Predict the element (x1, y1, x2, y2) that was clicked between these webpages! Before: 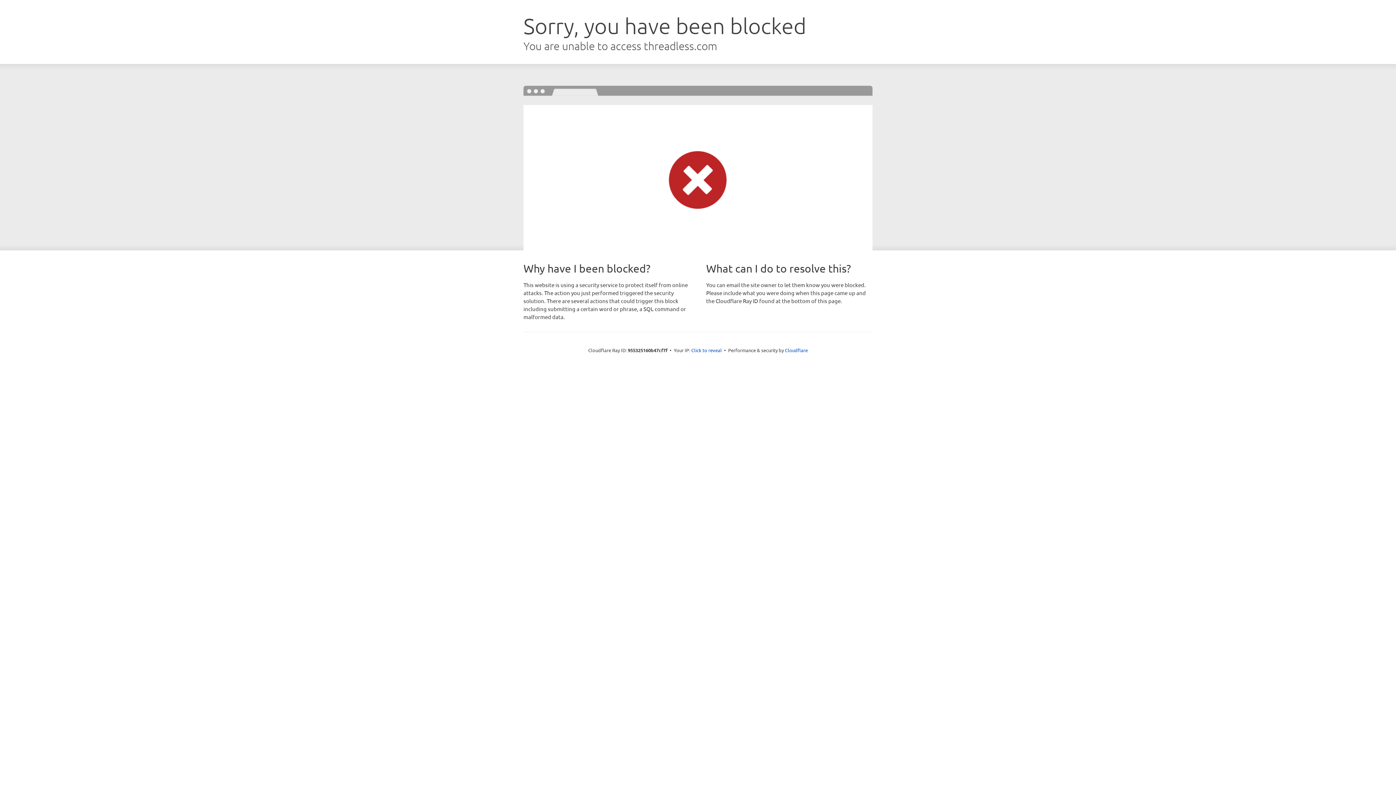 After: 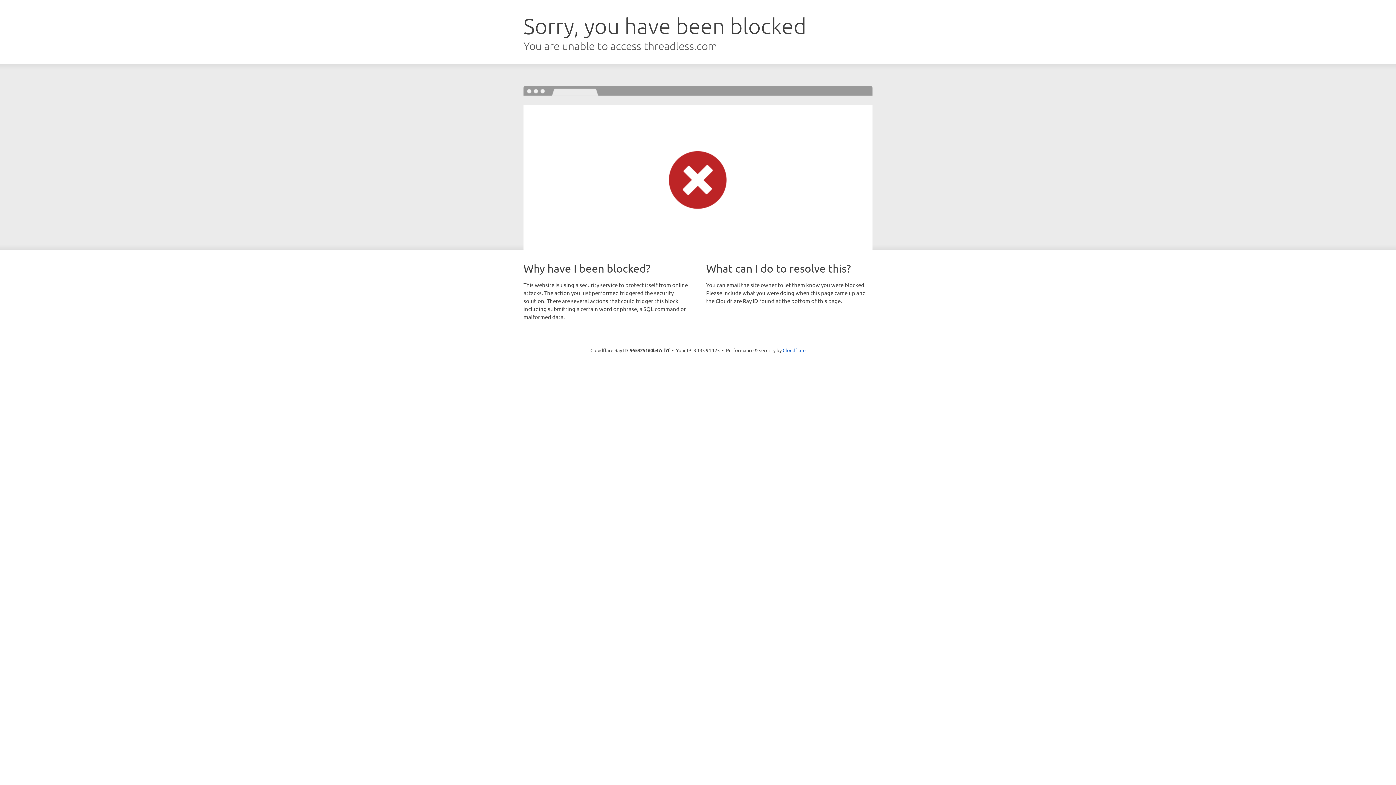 Action: label: Click to reveal bbox: (691, 346, 722, 353)